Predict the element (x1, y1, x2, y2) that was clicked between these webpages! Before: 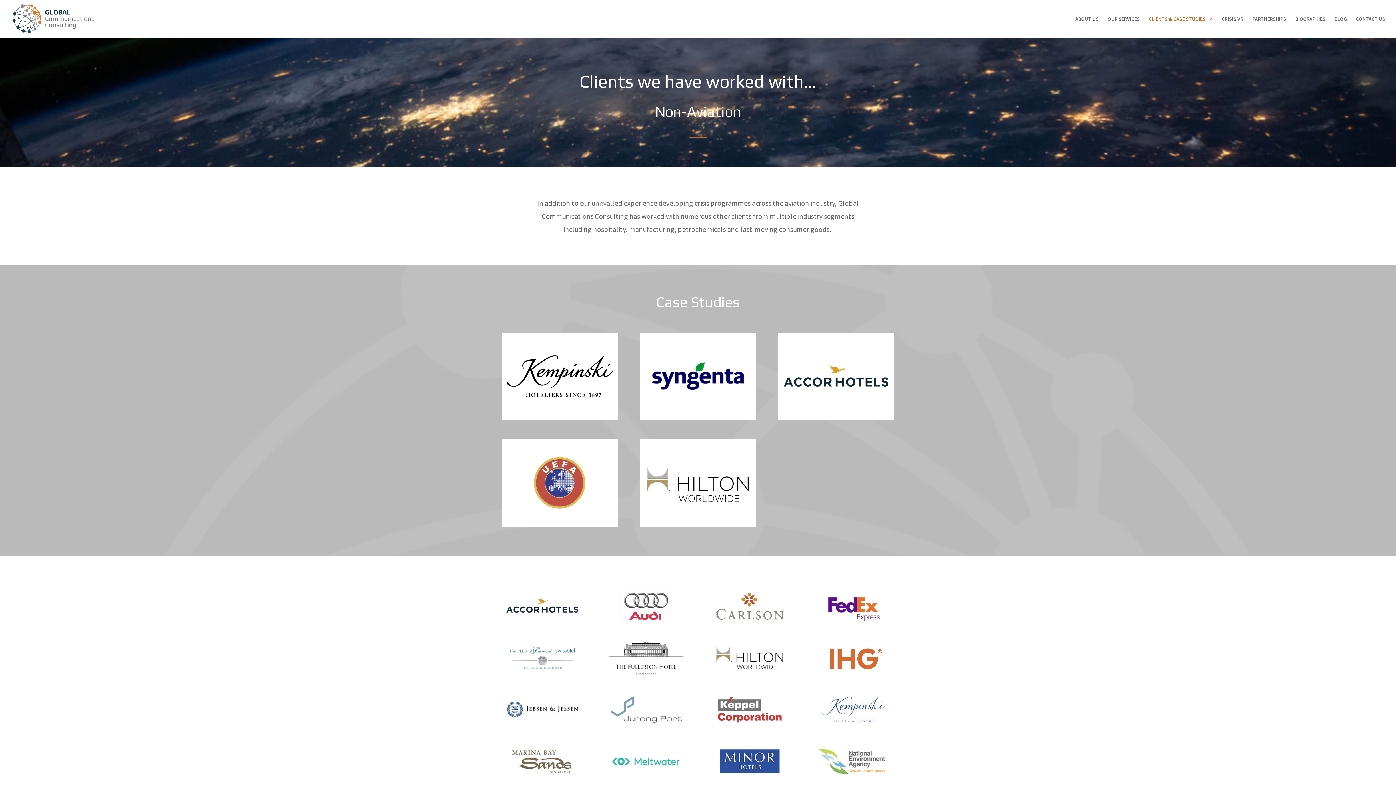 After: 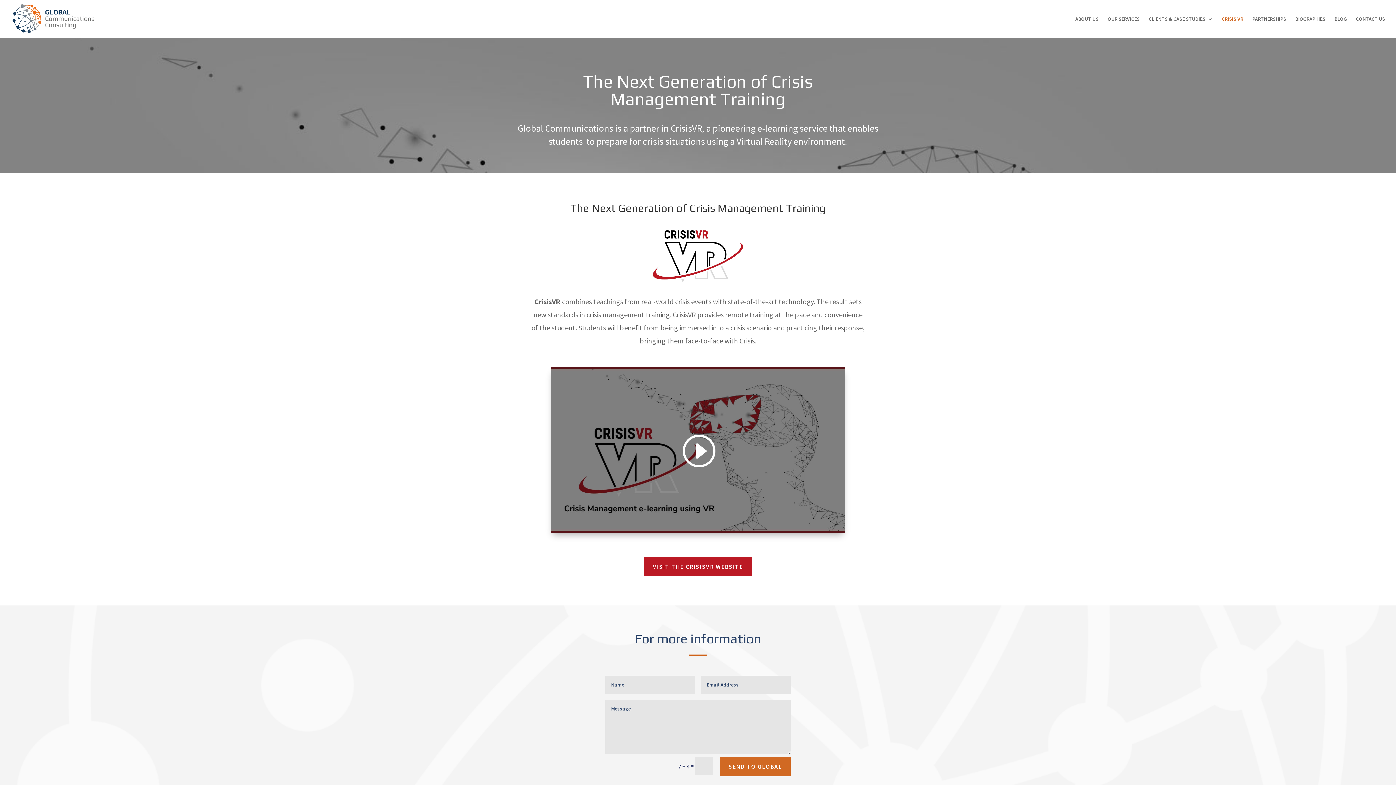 Action: bbox: (1222, 16, 1243, 37) label: CRISIS VR